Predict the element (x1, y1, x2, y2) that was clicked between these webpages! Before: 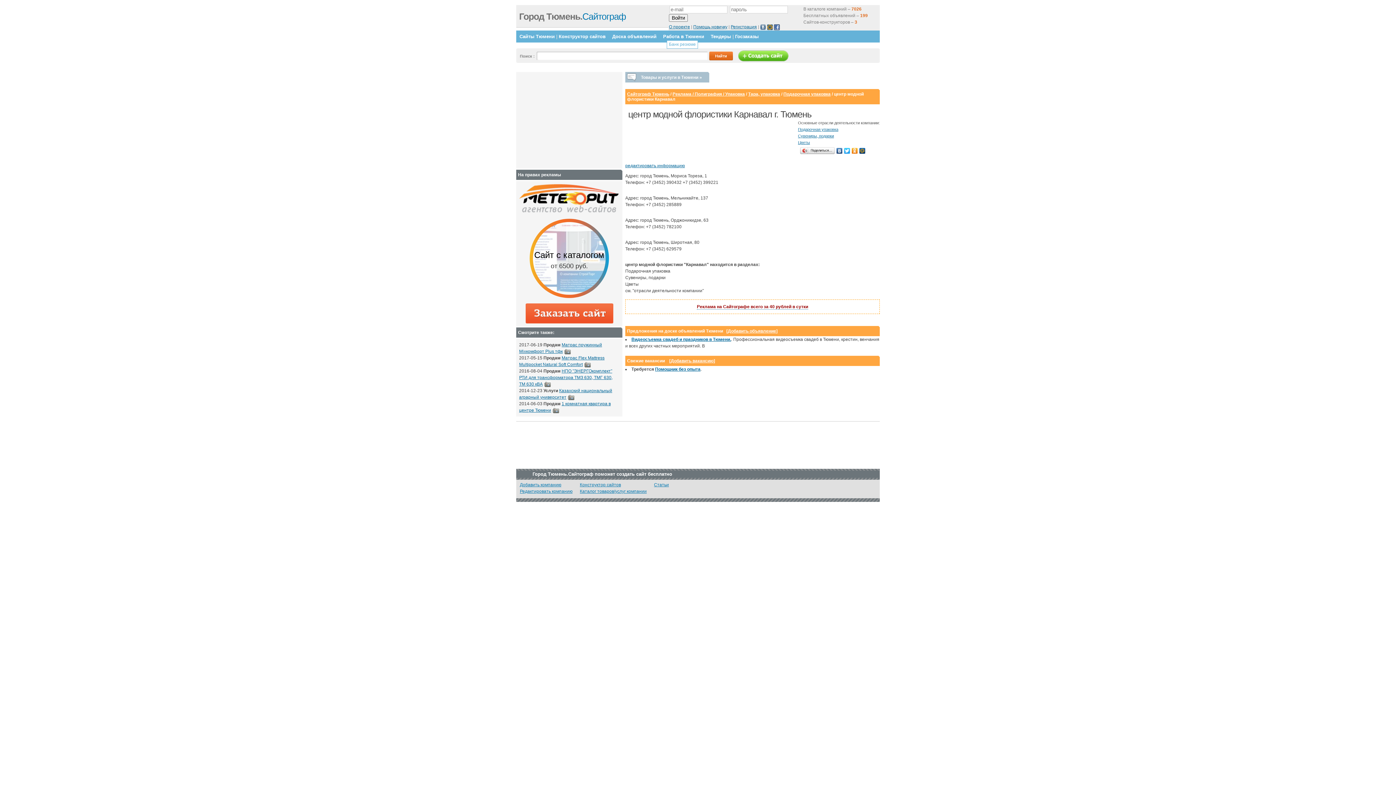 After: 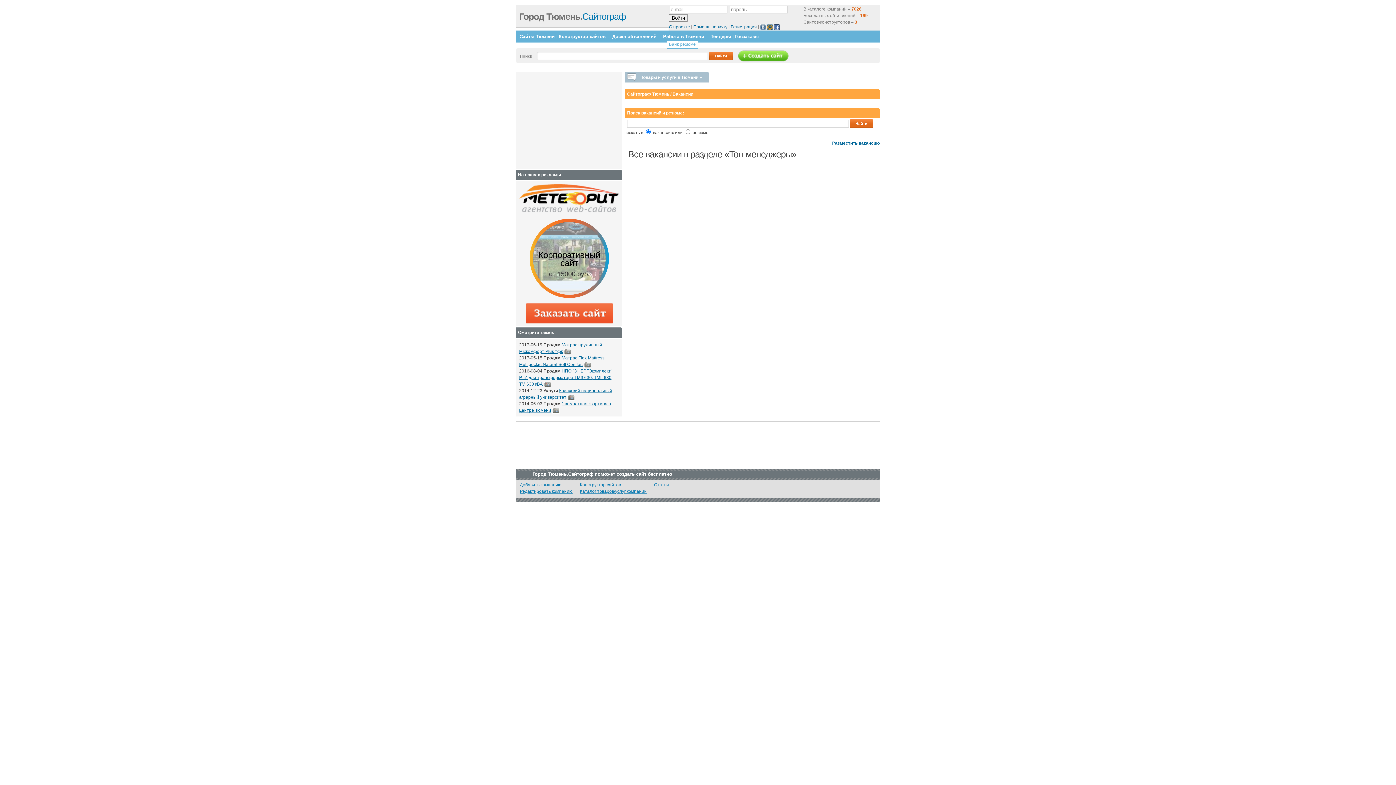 Action: label: Работа в Тюмени bbox: (663, 33, 704, 39)